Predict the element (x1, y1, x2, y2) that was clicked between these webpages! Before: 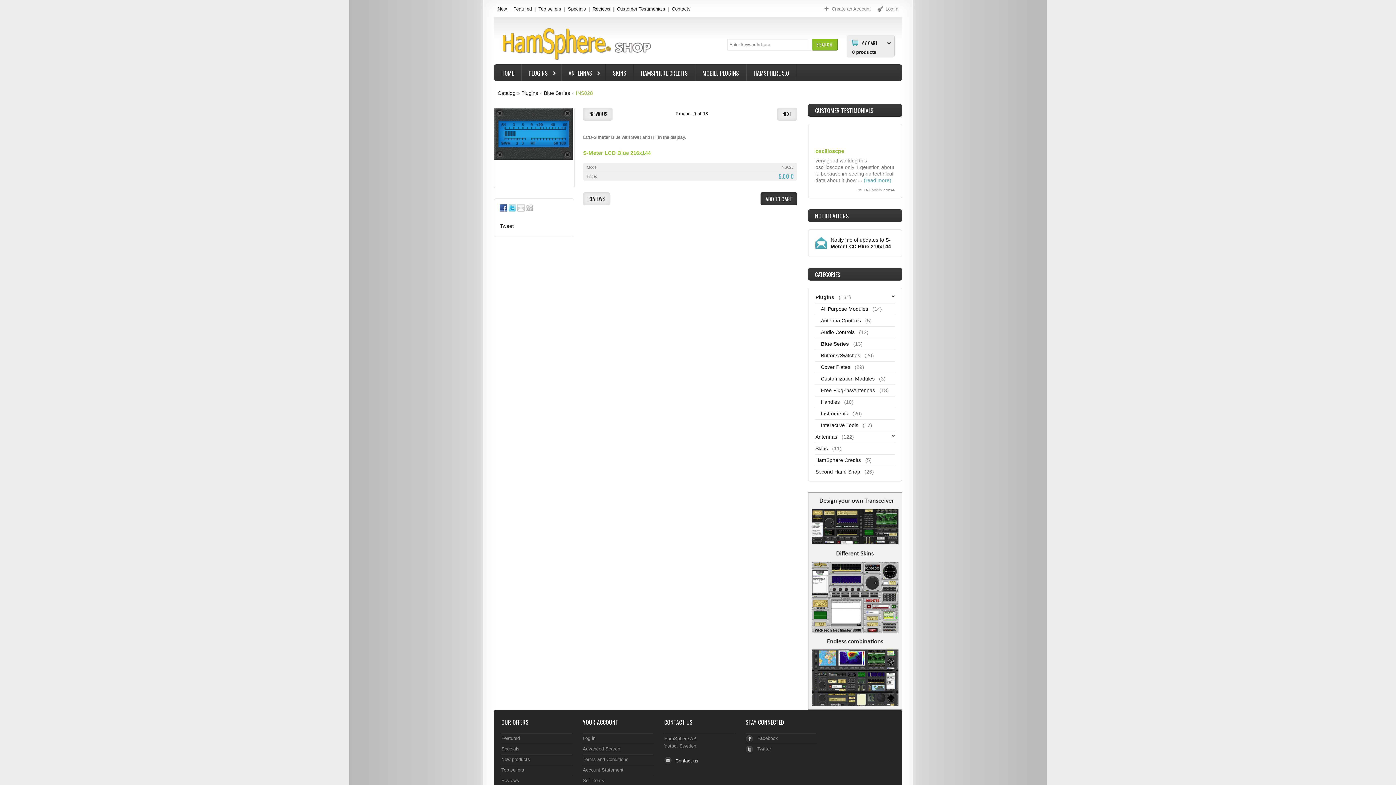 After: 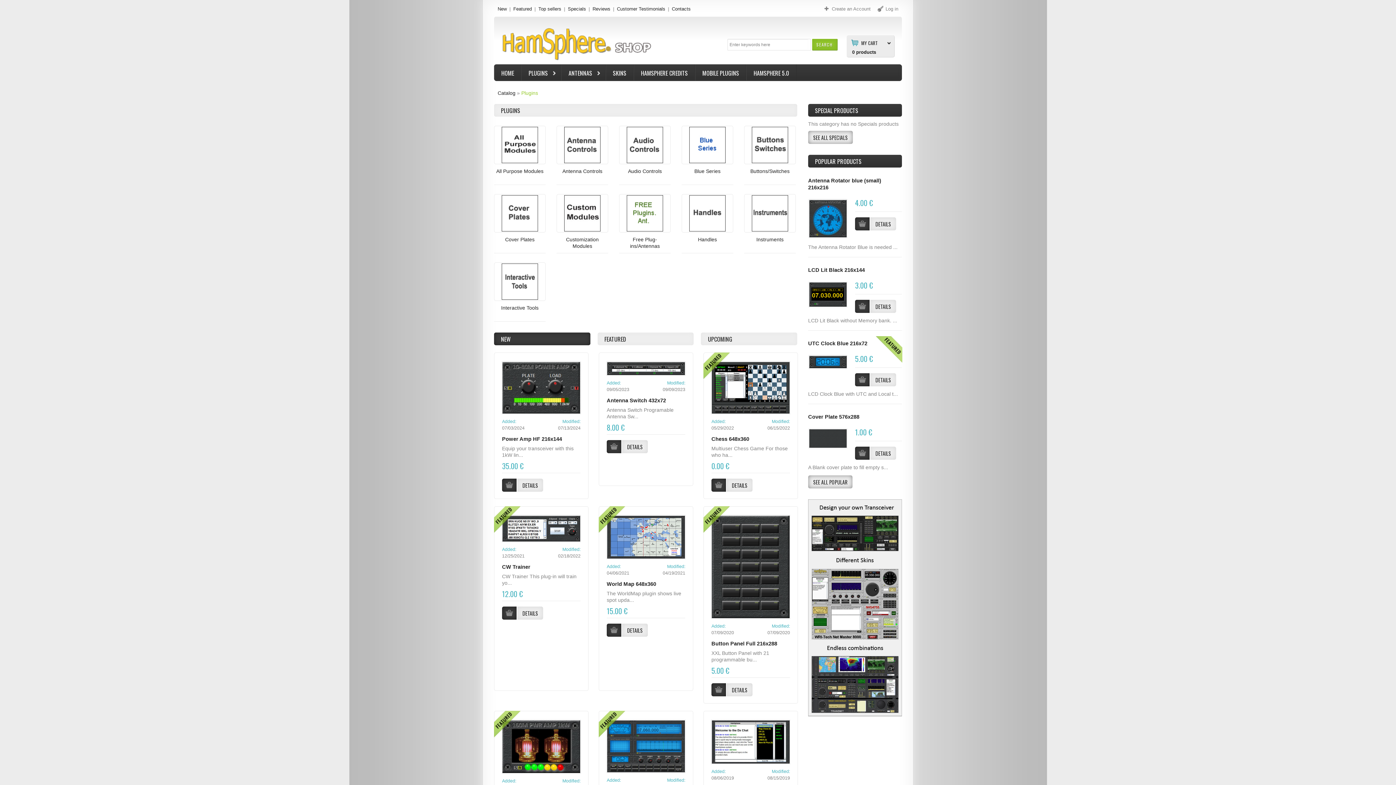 Action: bbox: (815, 294, 837, 300) label: Plugins